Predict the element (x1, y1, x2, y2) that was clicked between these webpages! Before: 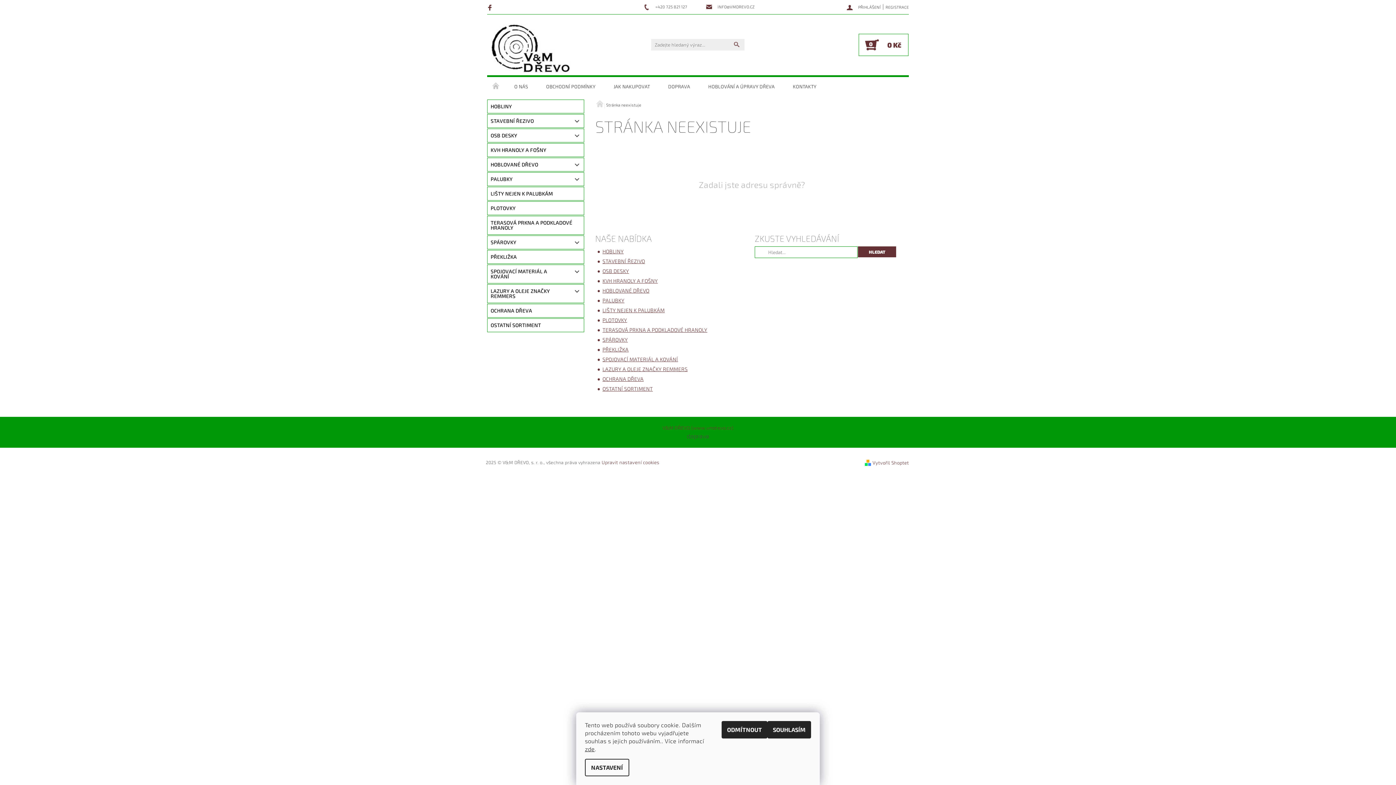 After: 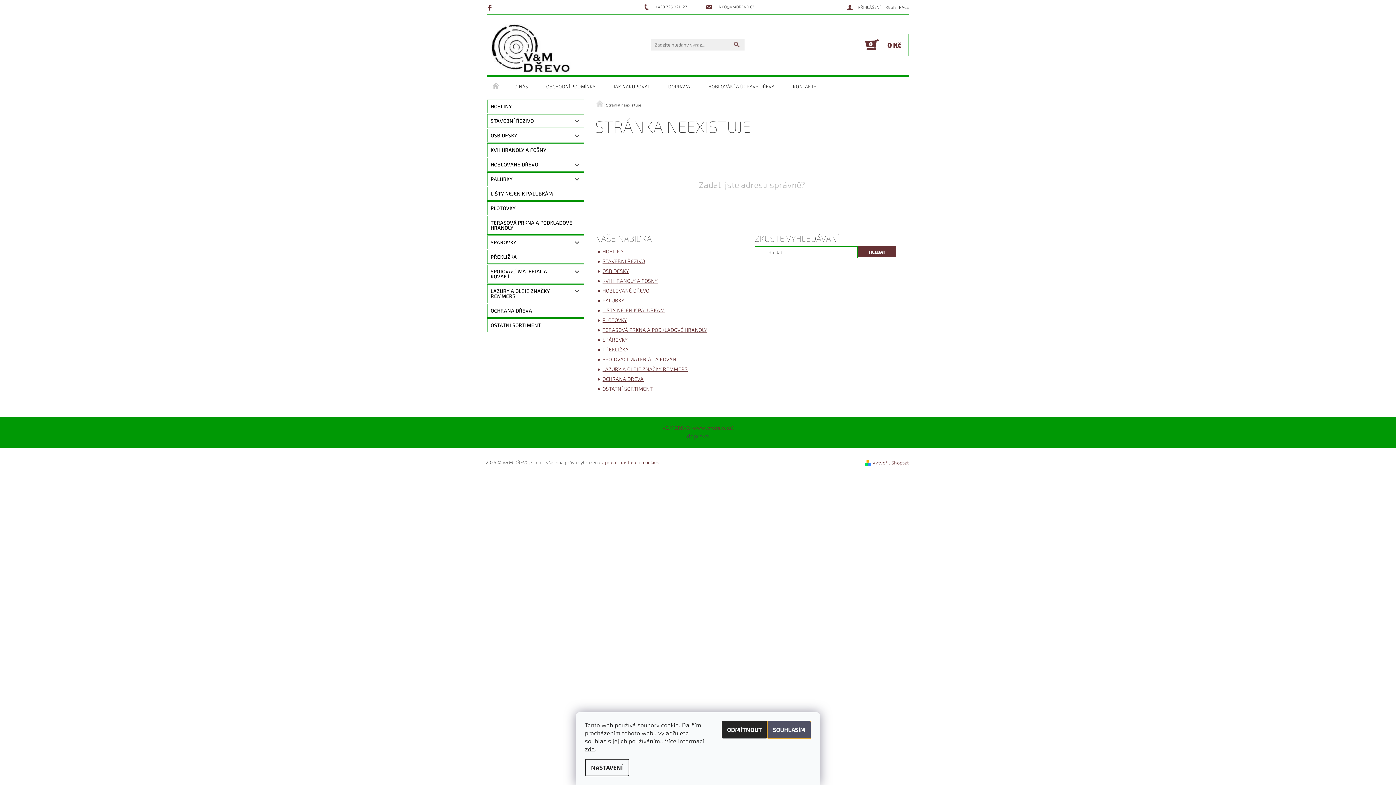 Action: bbox: (767, 721, 811, 738) label: SOUHLASÍM